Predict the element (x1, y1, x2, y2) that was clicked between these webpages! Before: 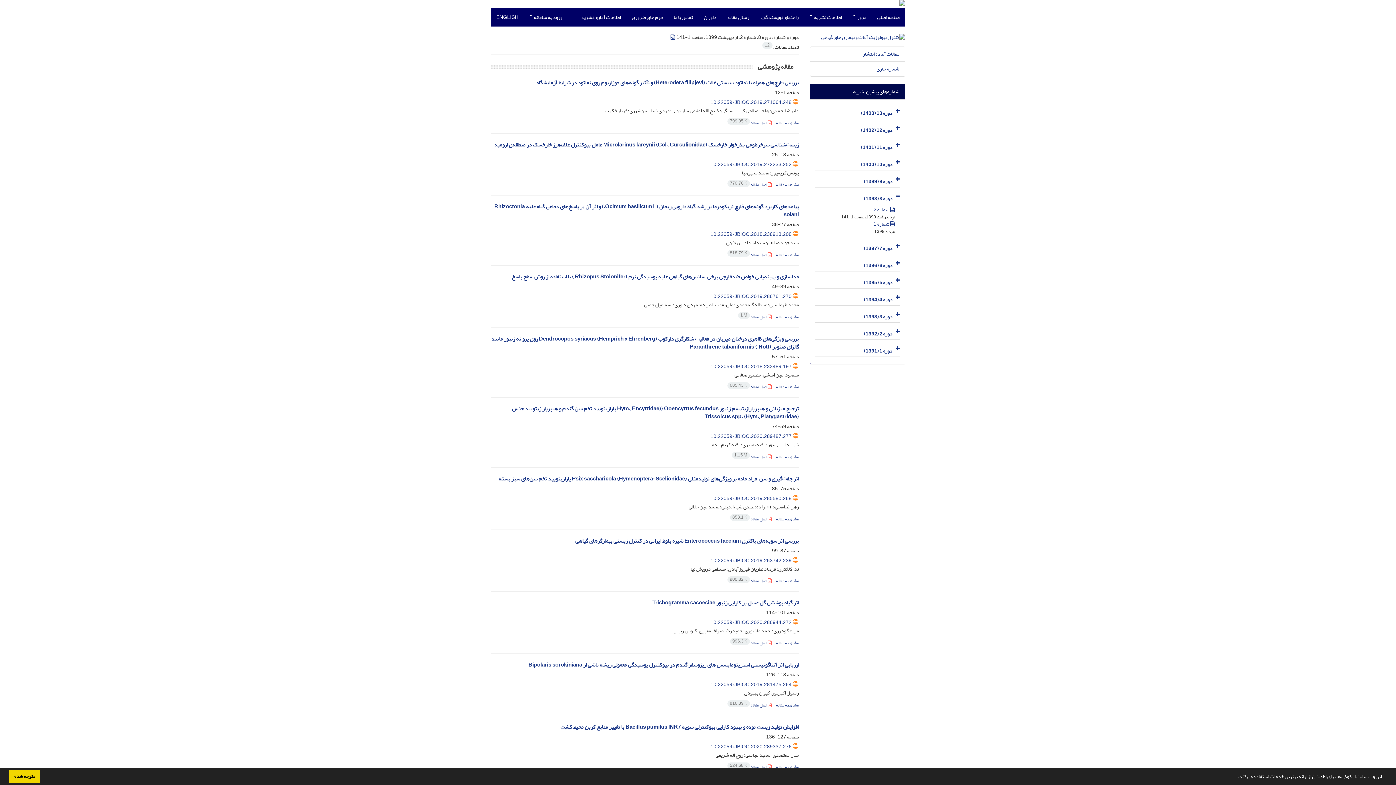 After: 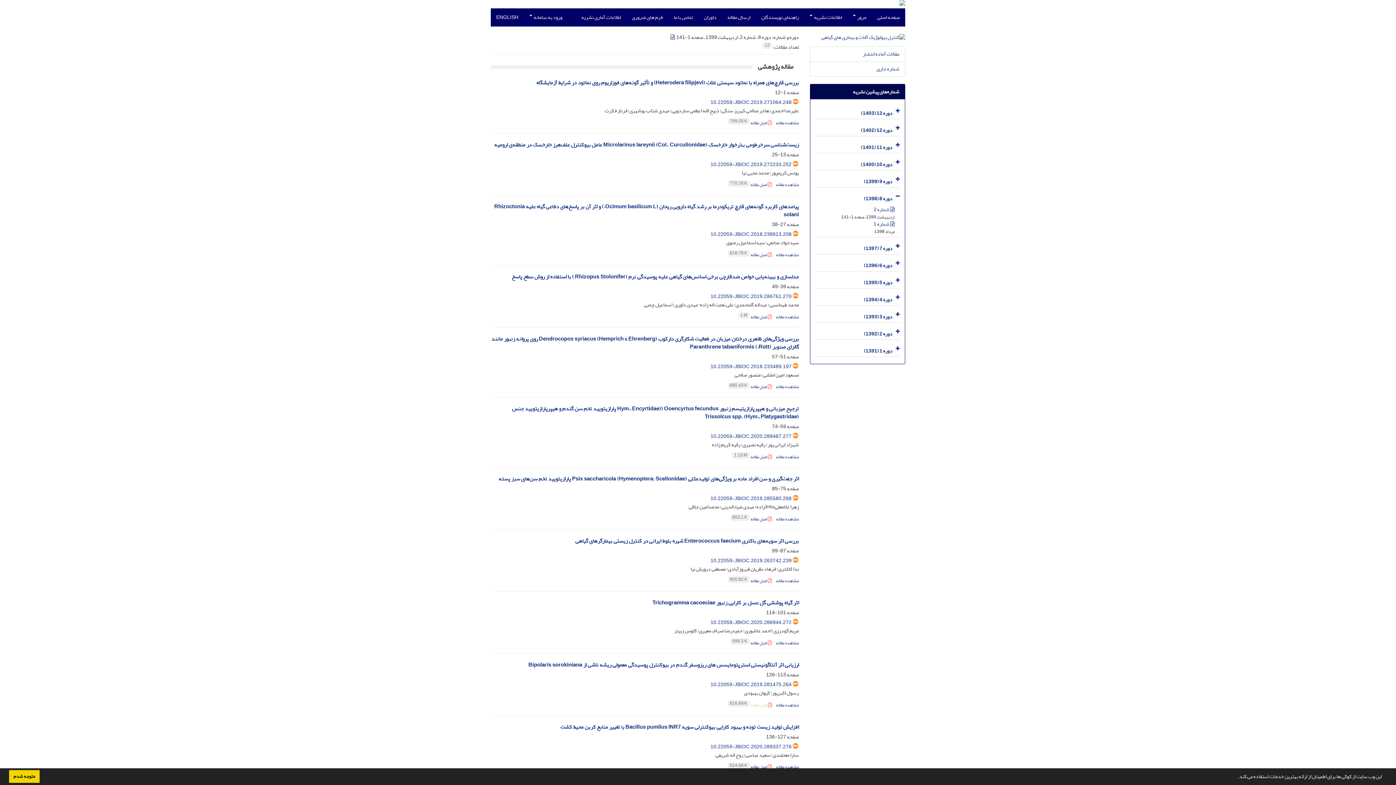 Action: bbox: (727, 701, 771, 709) label:  اصل مقاله 816.89 K